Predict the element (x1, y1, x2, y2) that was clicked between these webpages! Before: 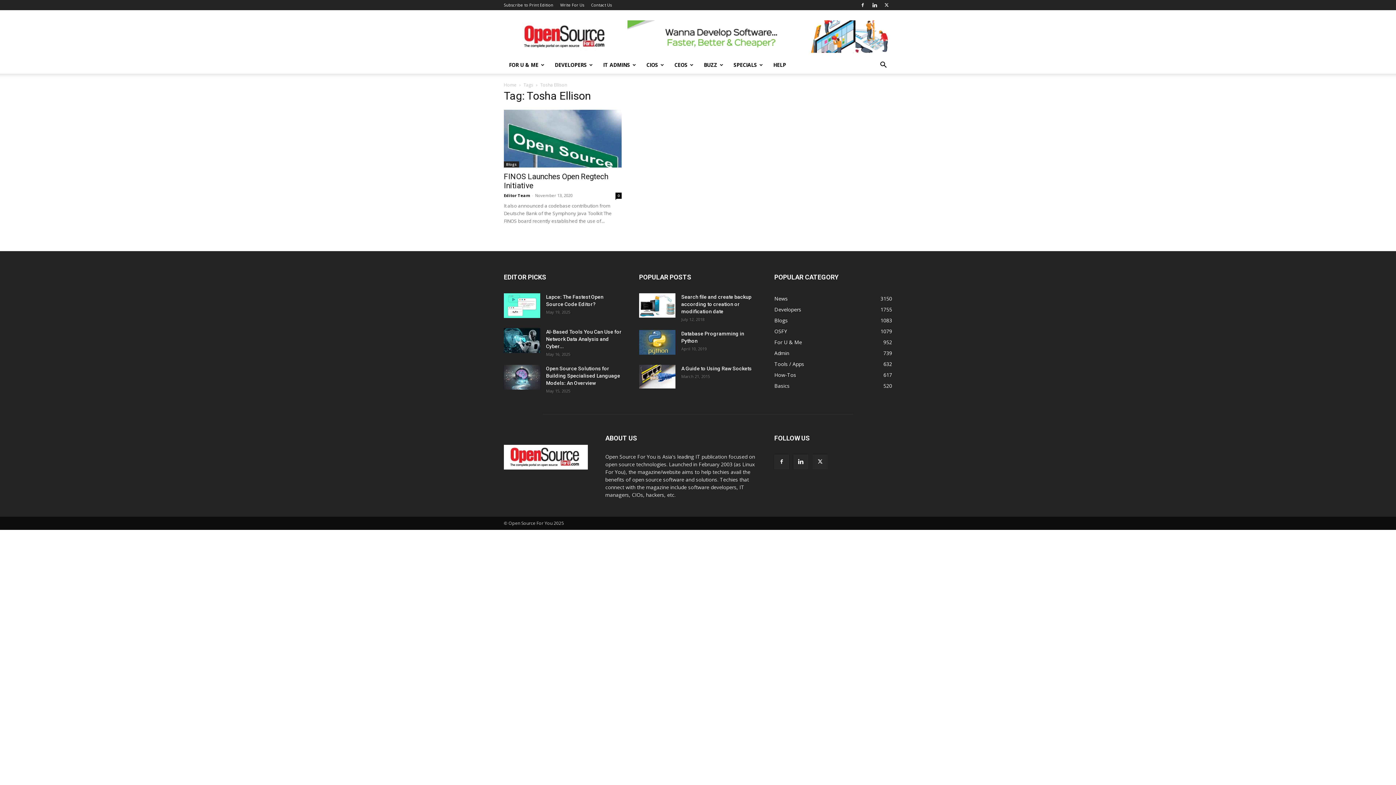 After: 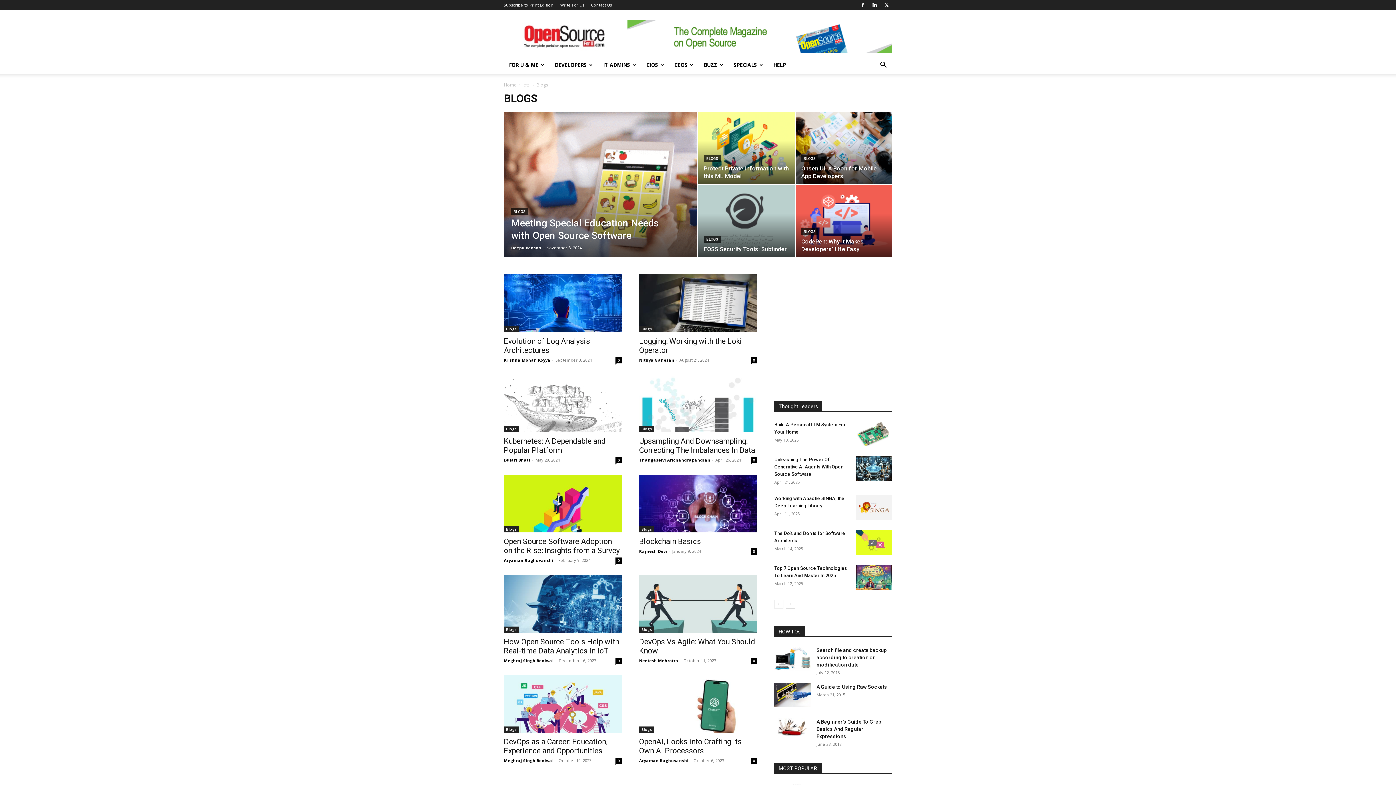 Action: label: Blogs
1083 bbox: (774, 316, 788, 323)